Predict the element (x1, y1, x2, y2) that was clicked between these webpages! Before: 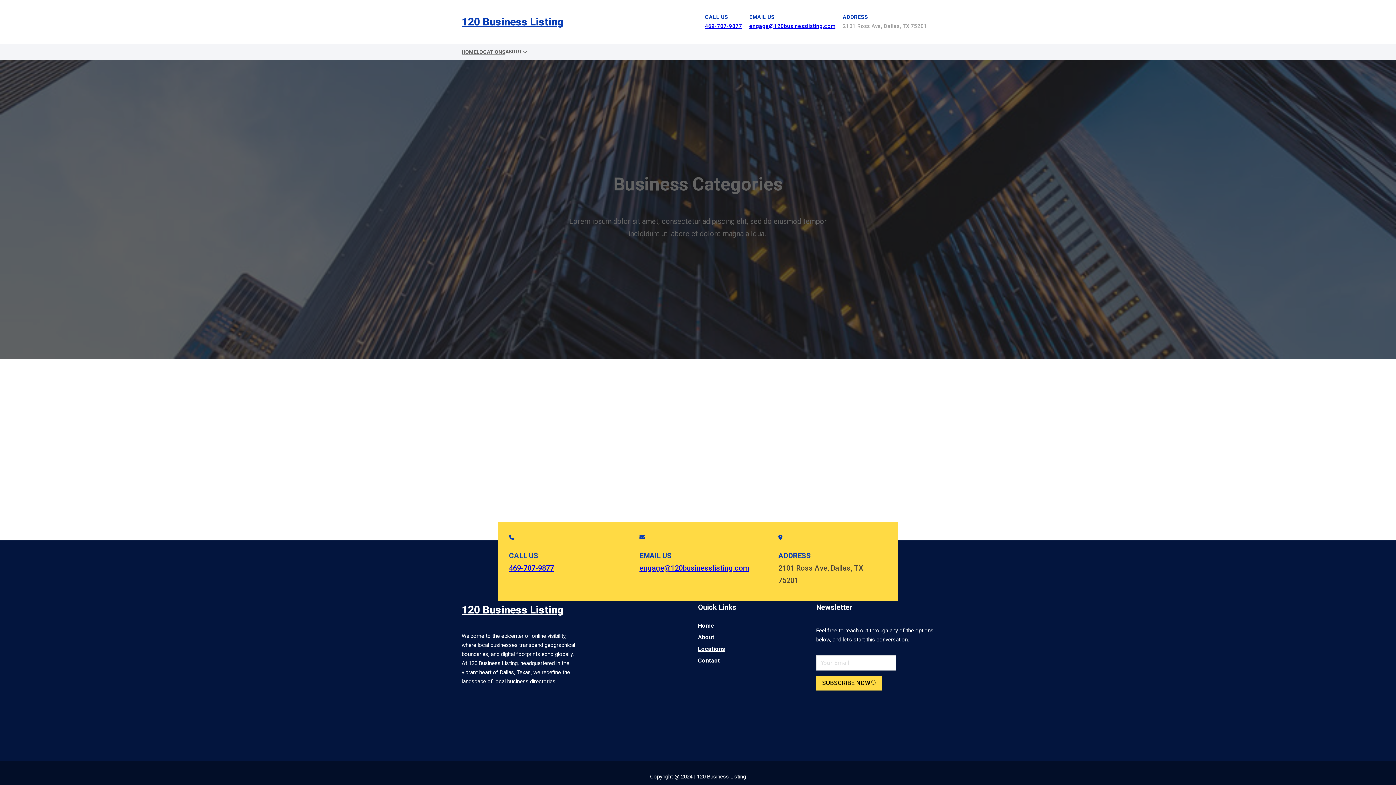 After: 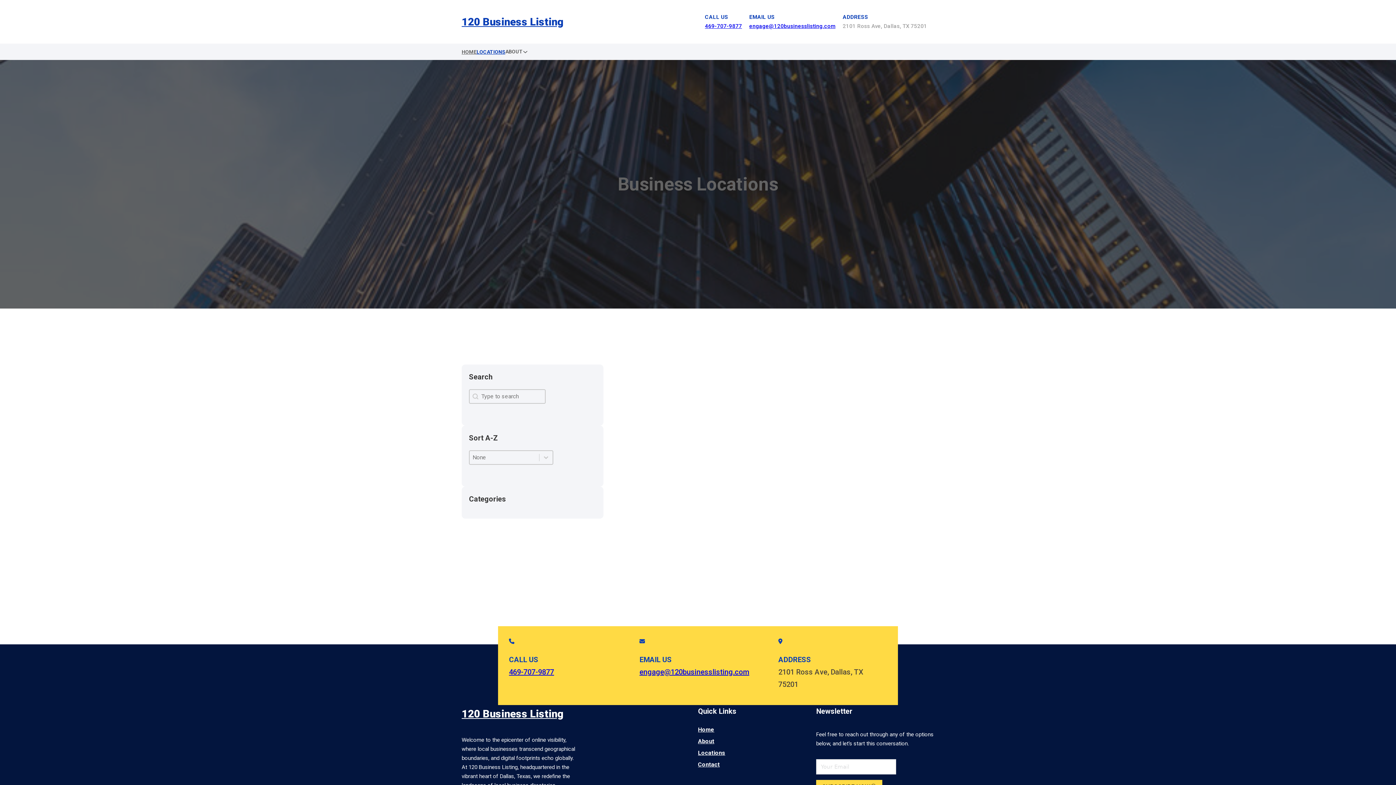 Action: bbox: (698, 644, 725, 654) label: Locations